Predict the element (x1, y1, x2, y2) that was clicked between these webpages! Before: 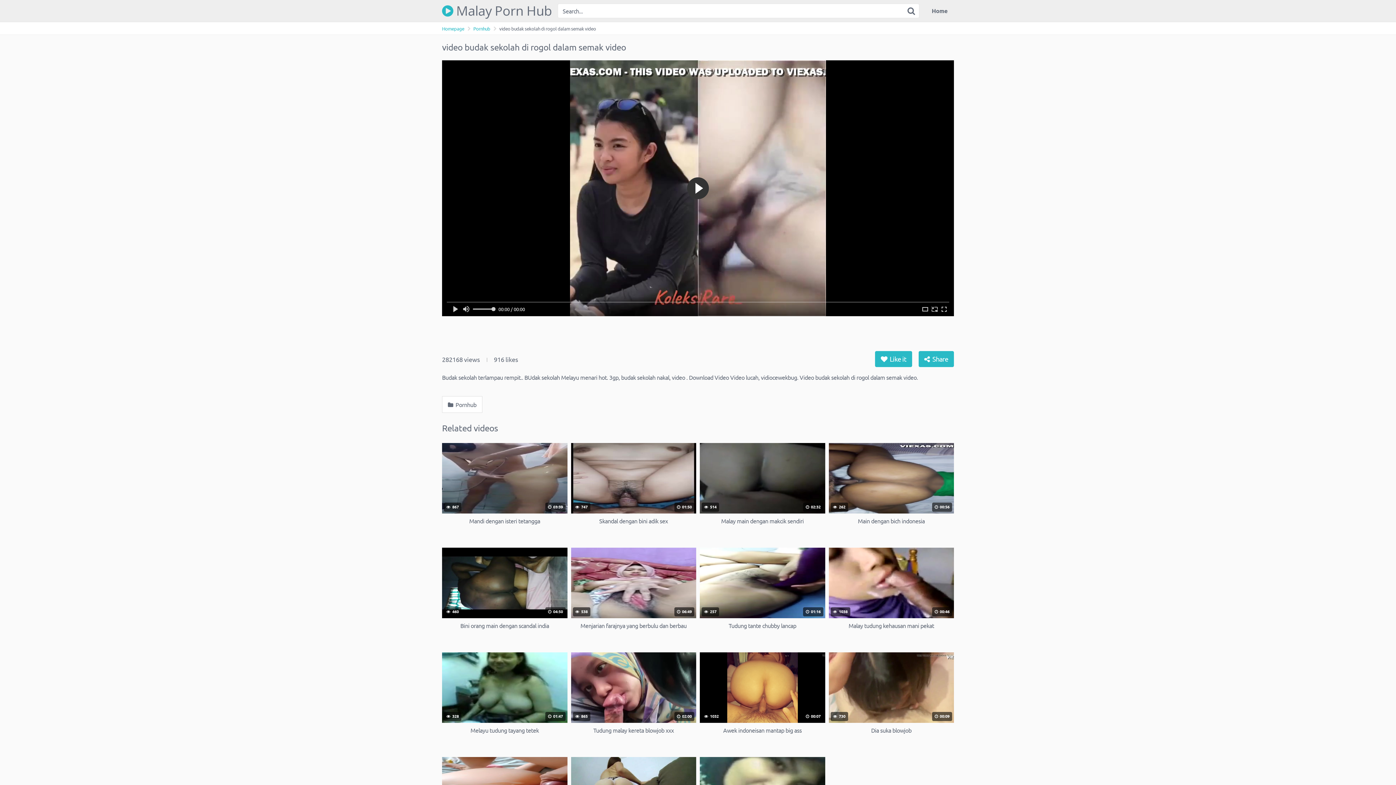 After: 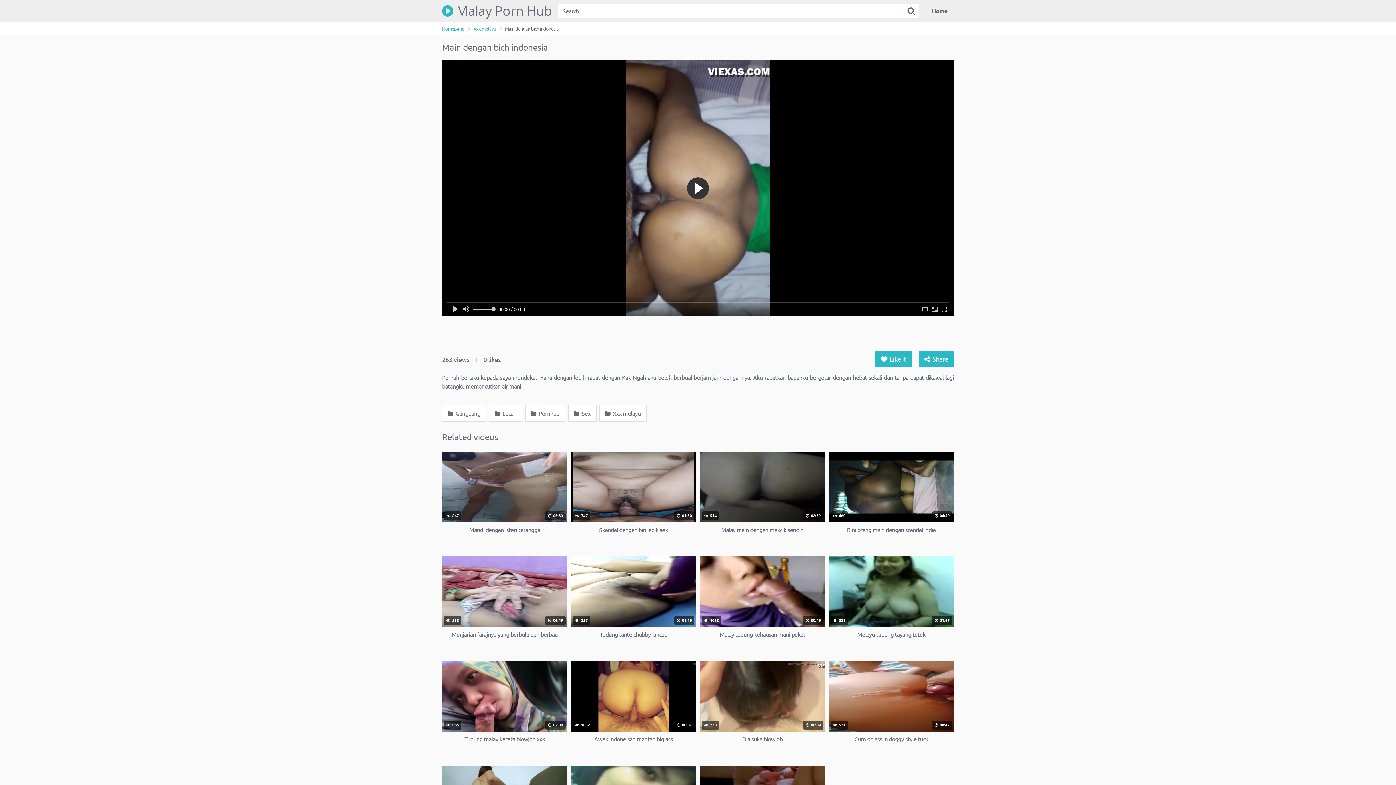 Action: bbox: (828, 443, 954, 534) label:  262
 00:56
Main dengan bich indonesia